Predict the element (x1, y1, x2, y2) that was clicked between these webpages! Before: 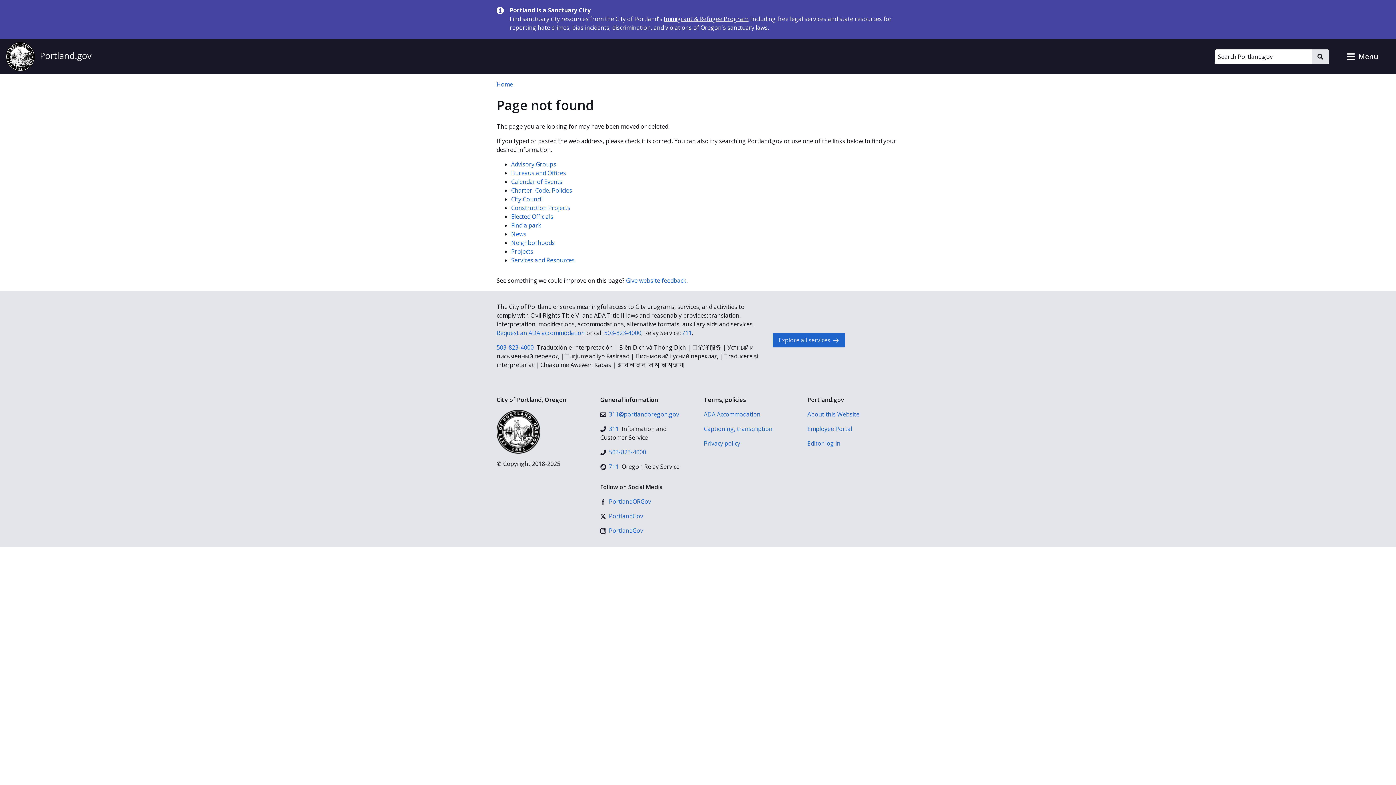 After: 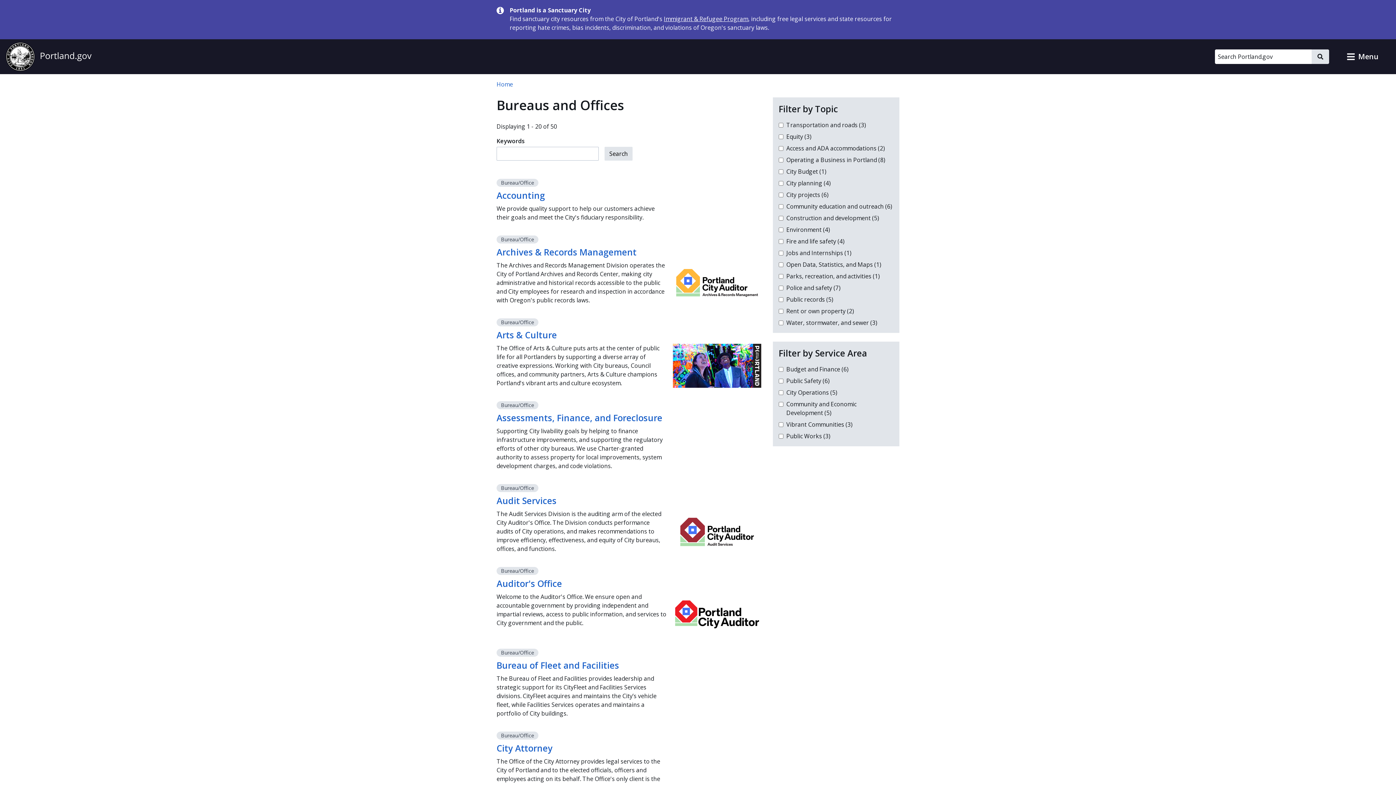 Action: label: Bureaus and Offices bbox: (511, 169, 566, 177)